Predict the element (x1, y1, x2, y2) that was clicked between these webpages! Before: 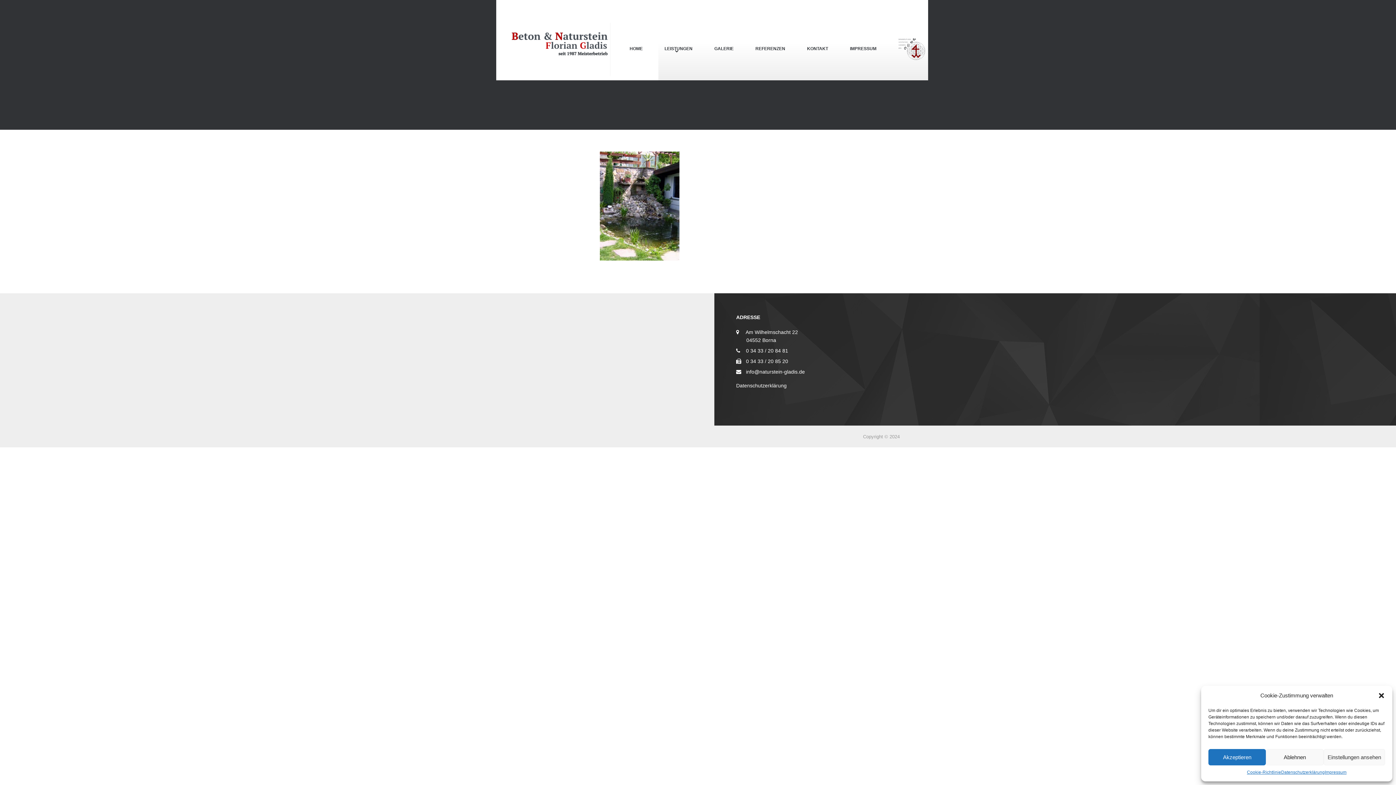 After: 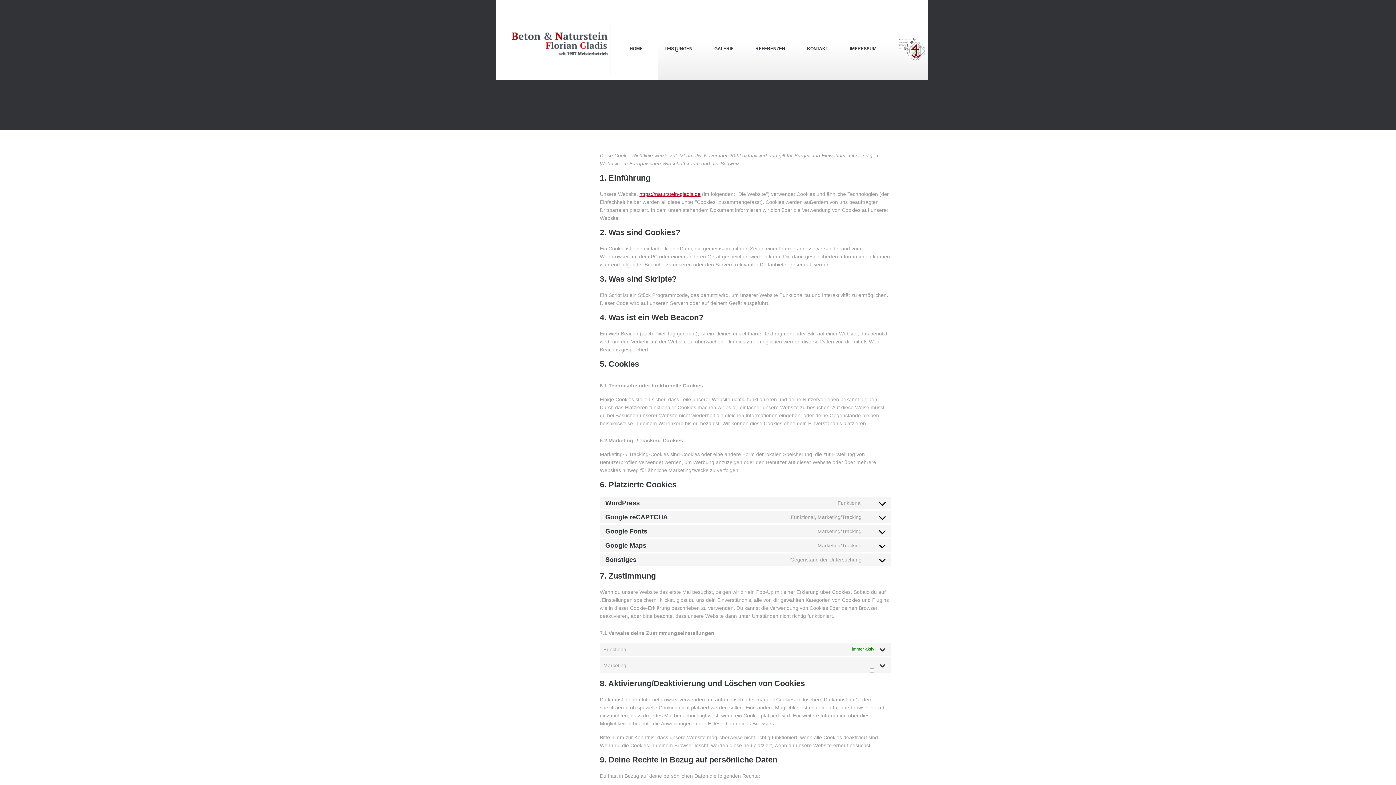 Action: label: Cookie-Richtlinie bbox: (1247, 769, 1281, 776)